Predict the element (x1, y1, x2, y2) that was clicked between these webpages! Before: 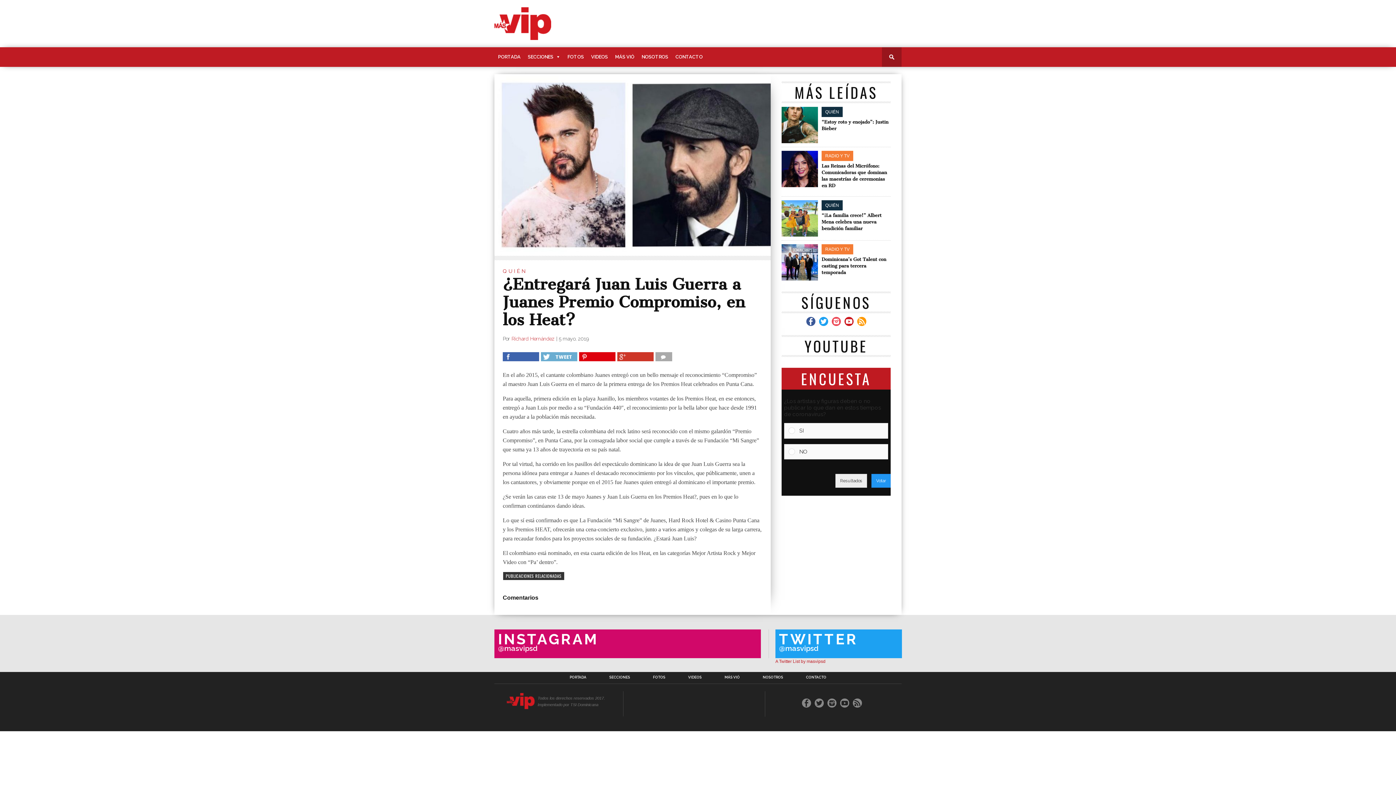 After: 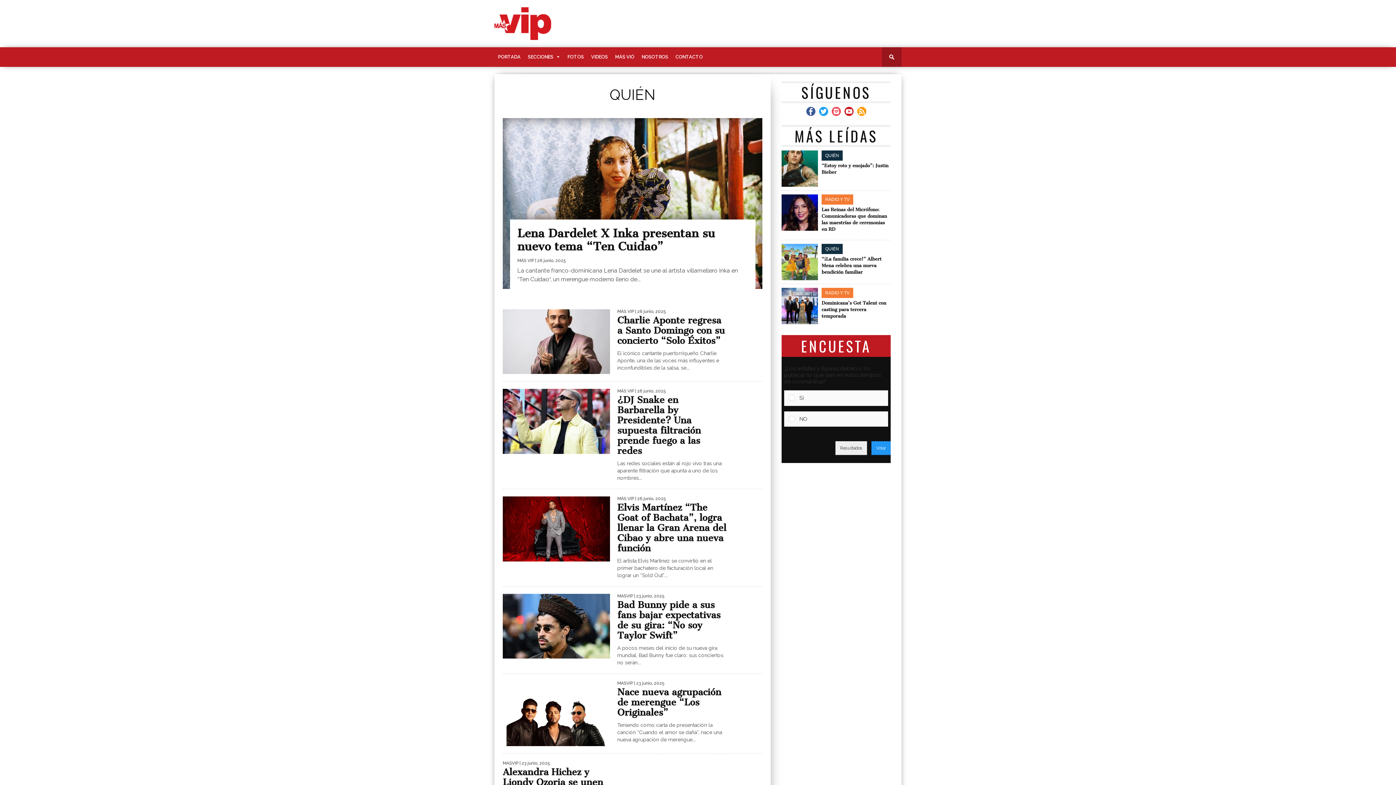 Action: bbox: (502, 268, 527, 274) label: QUIÉN